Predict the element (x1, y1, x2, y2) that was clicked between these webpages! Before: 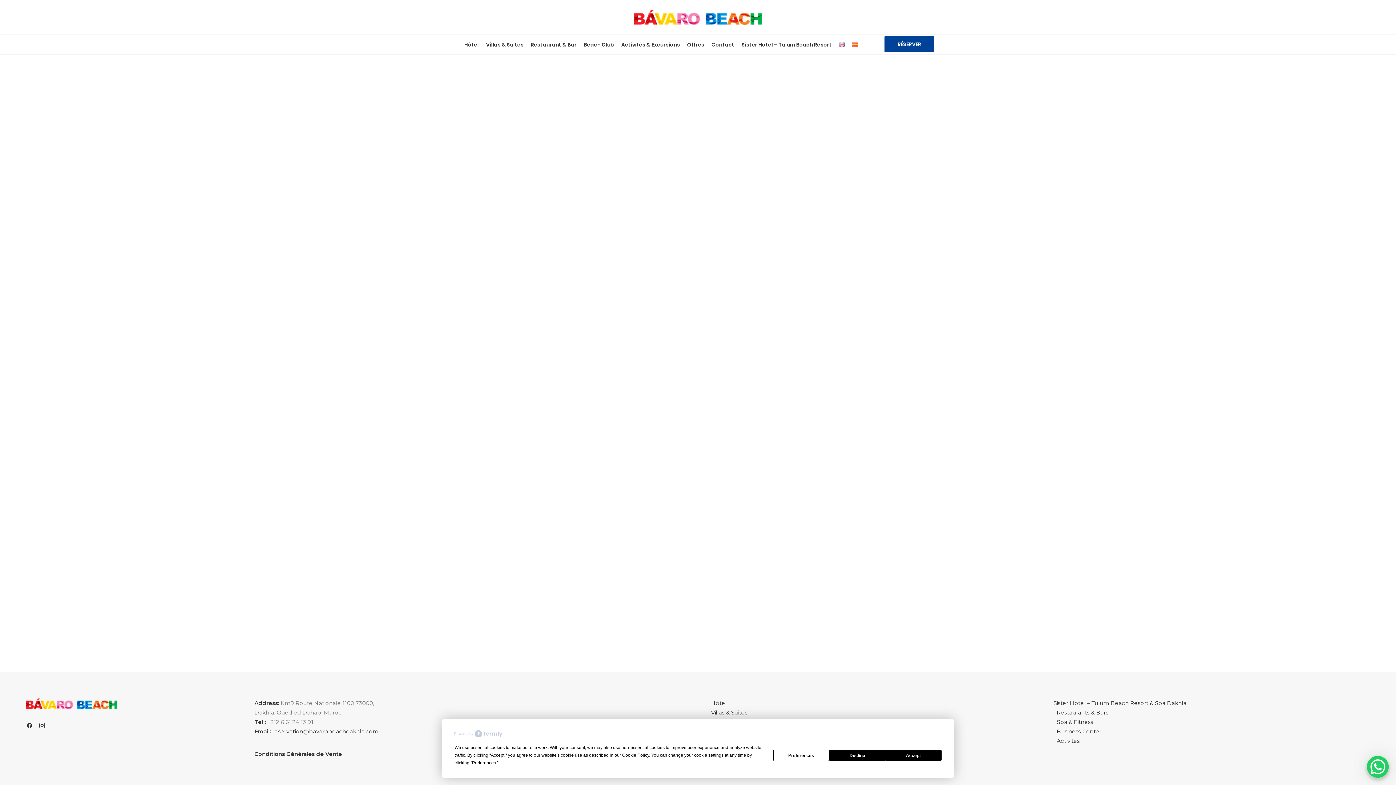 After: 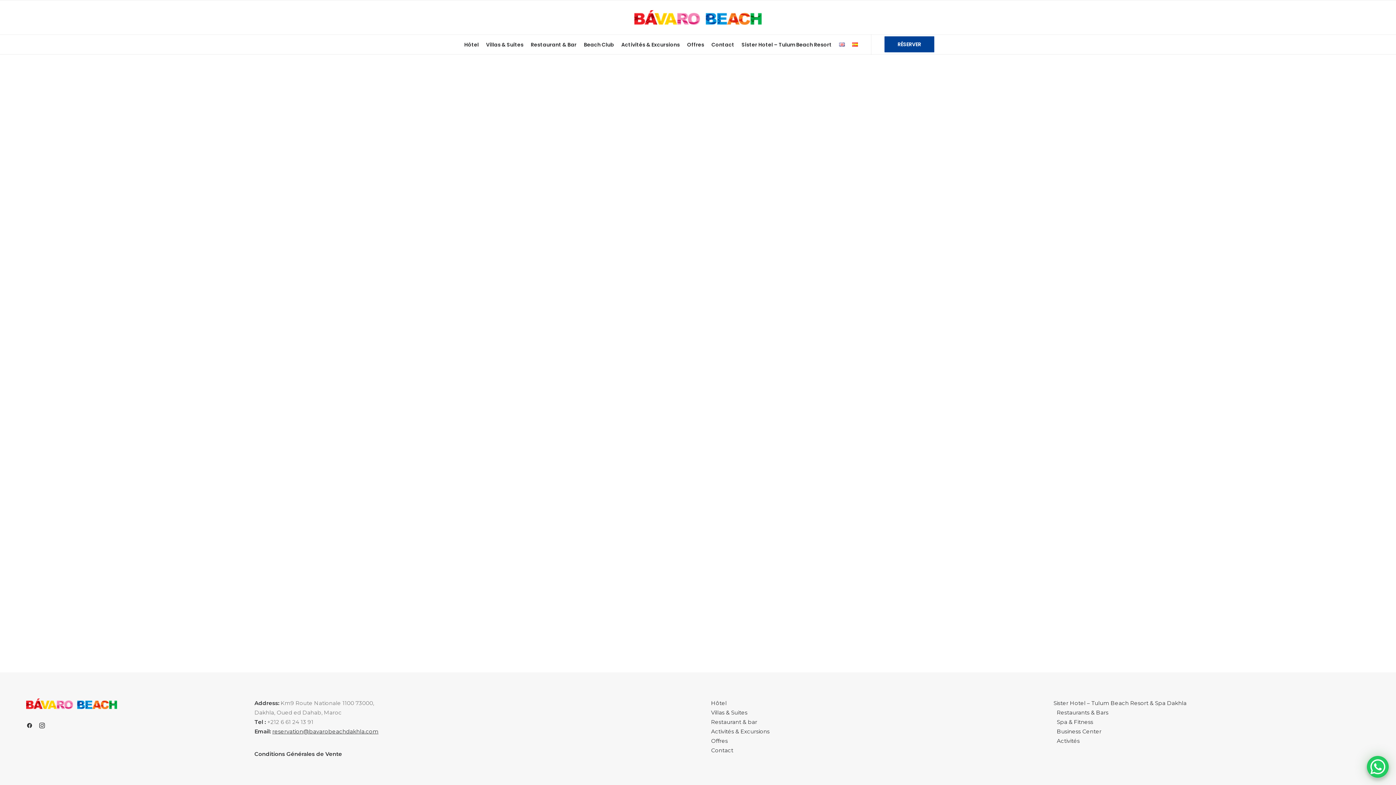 Action: label: Decline bbox: (829, 750, 885, 761)